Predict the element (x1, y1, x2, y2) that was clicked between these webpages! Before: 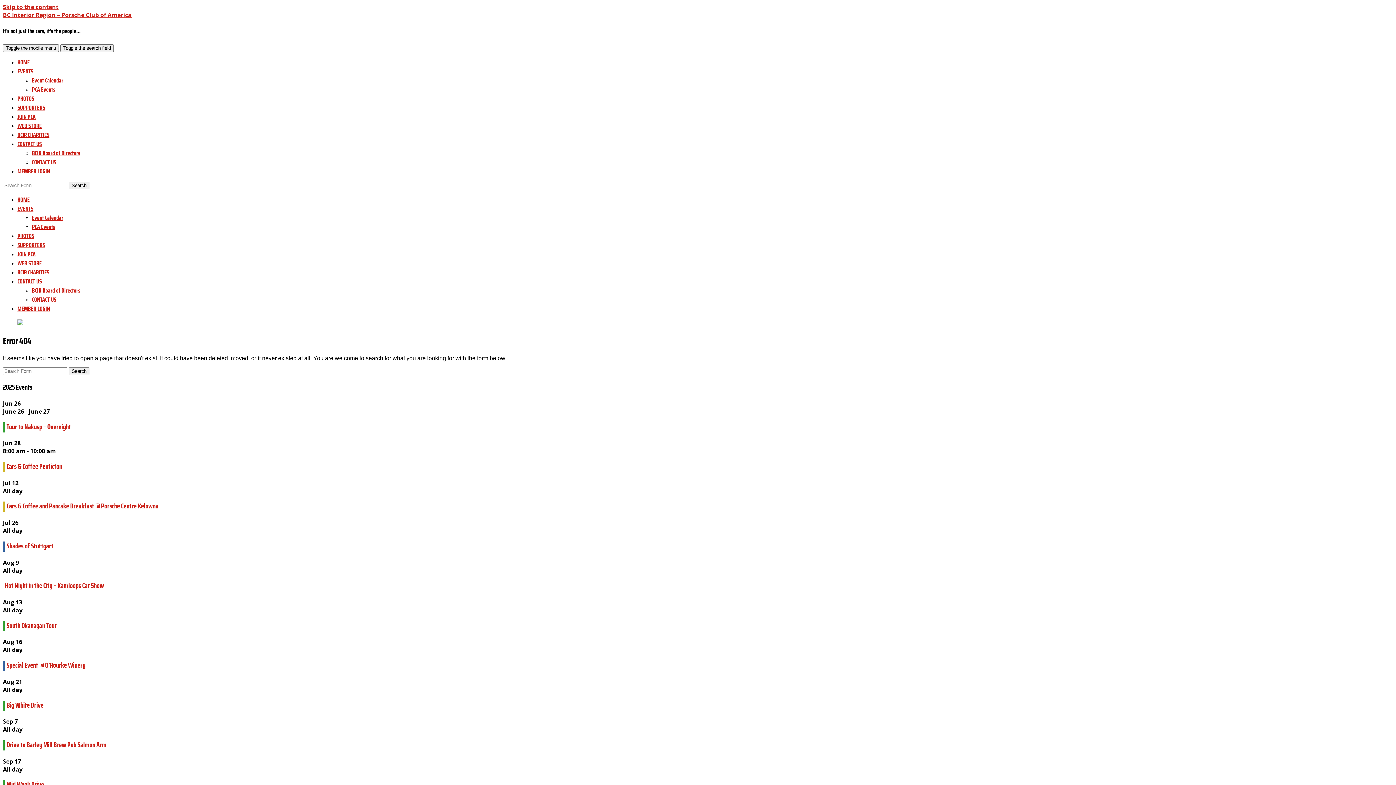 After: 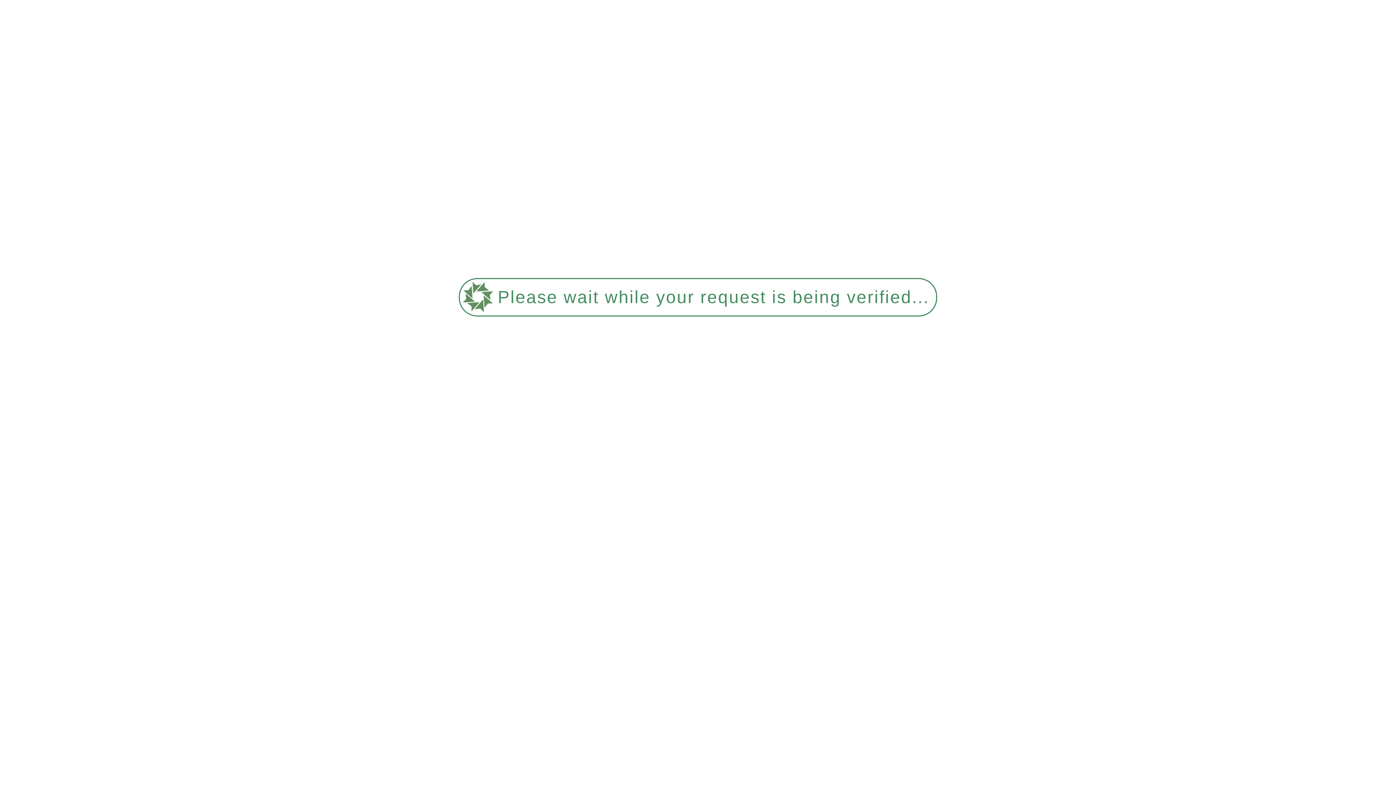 Action: label: PHOTOS bbox: (17, 94, 34, 103)